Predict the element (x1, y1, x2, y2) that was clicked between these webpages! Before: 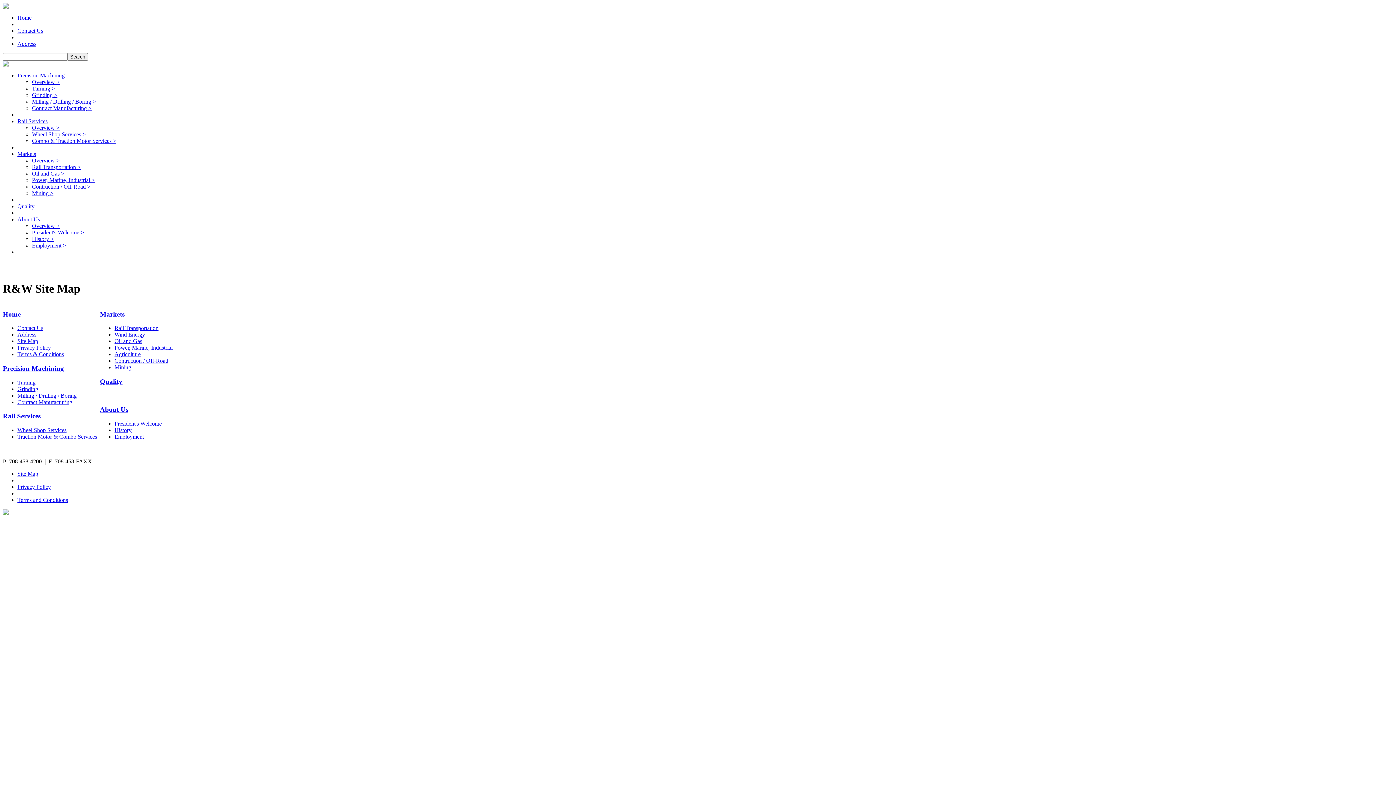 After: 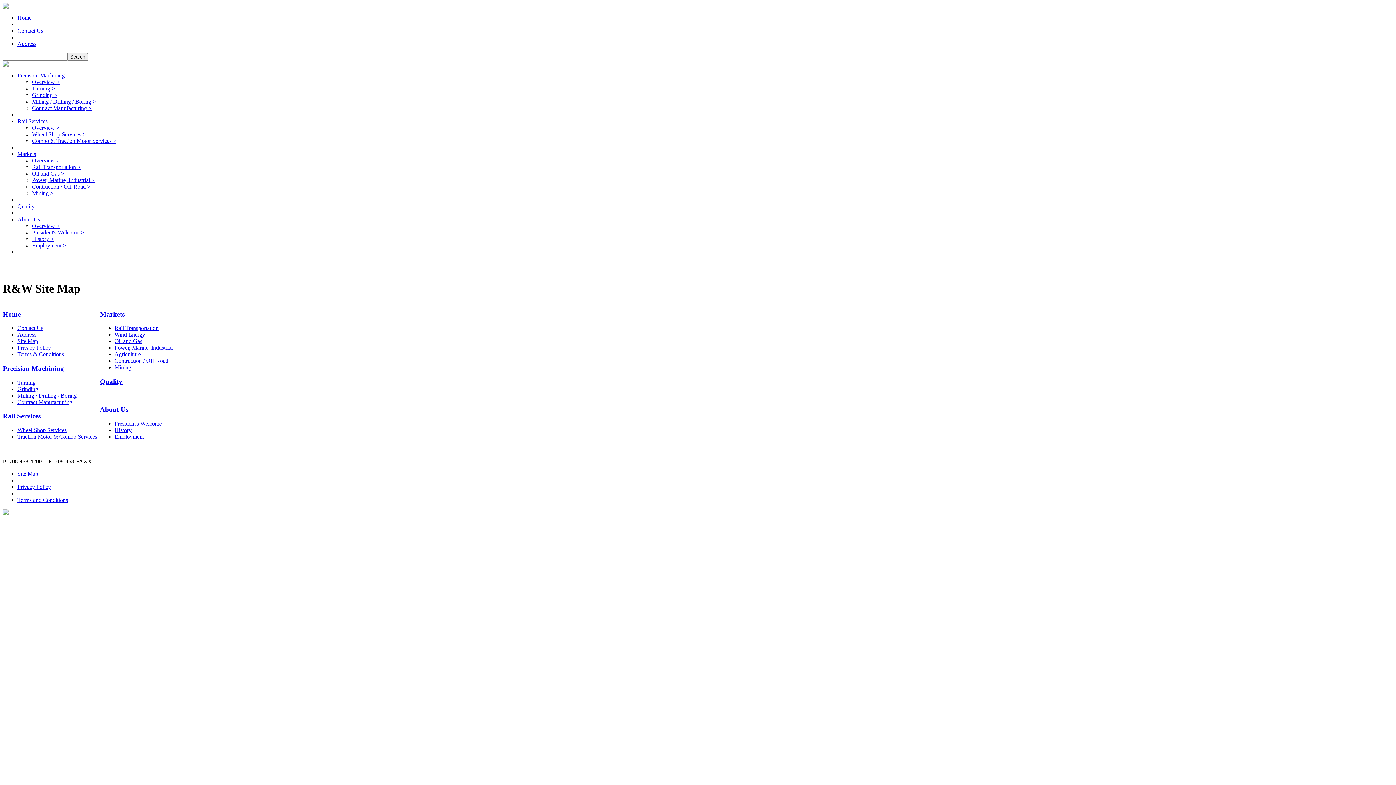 Action: bbox: (32, 137, 116, 144) label: Combo & Traction Motor Services >